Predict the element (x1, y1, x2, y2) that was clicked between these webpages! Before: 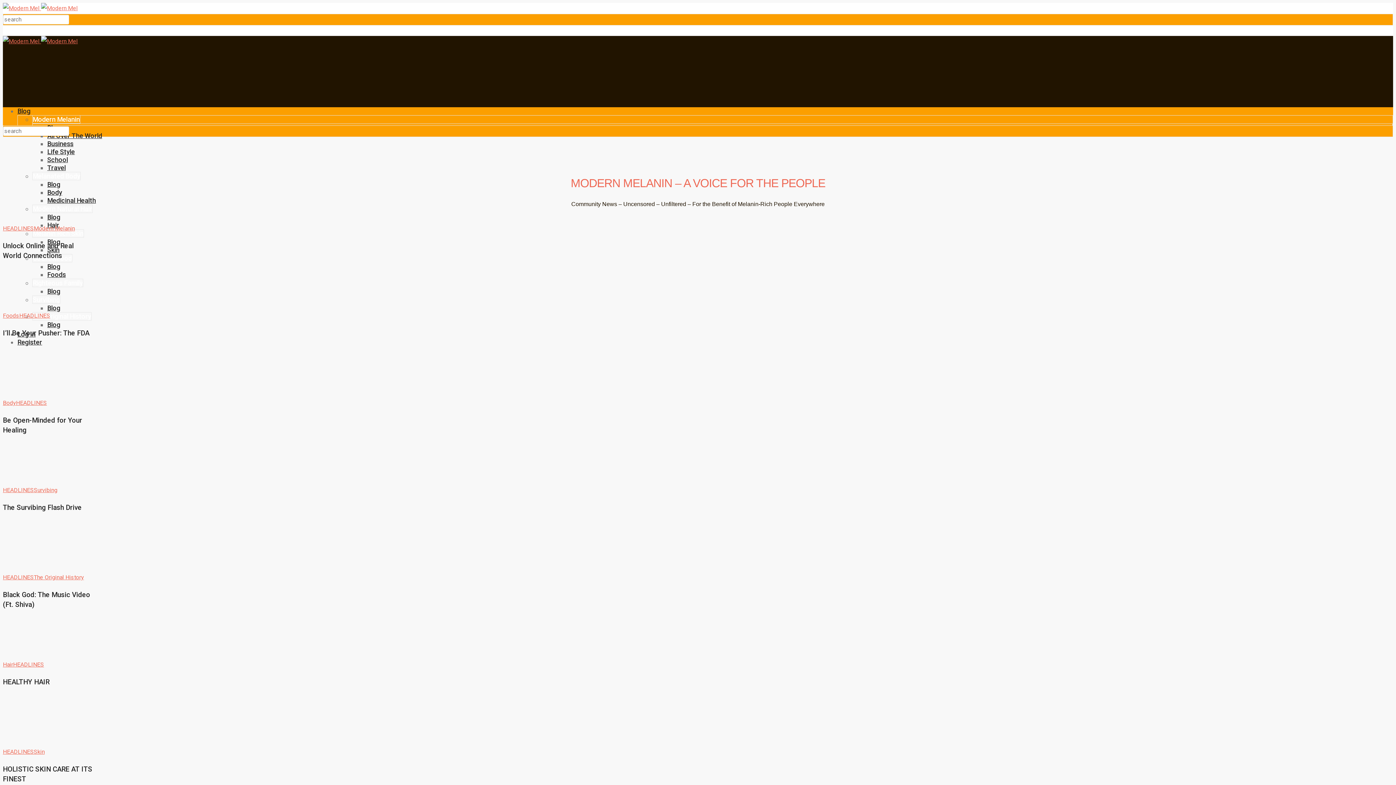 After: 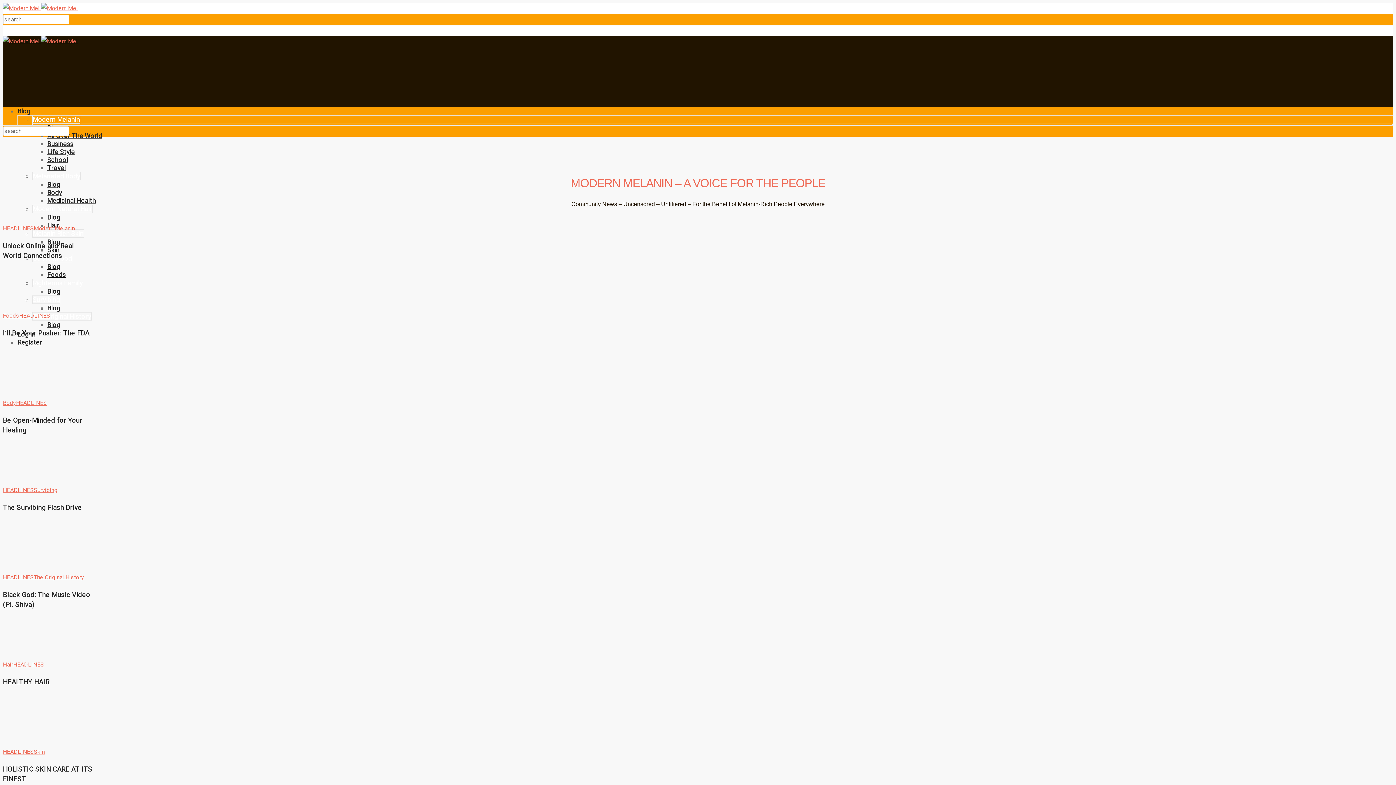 Action: label:   bbox: (2, 4, 77, 11)